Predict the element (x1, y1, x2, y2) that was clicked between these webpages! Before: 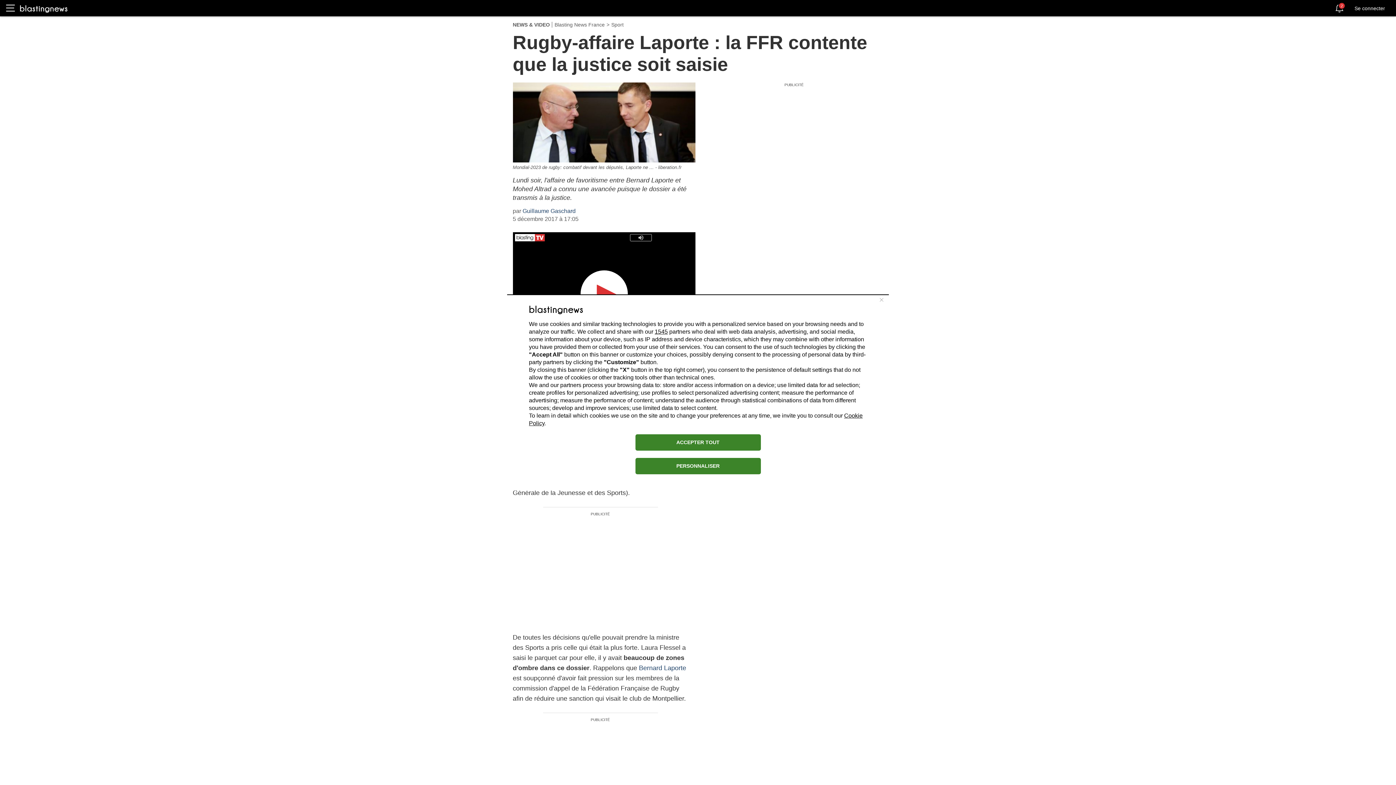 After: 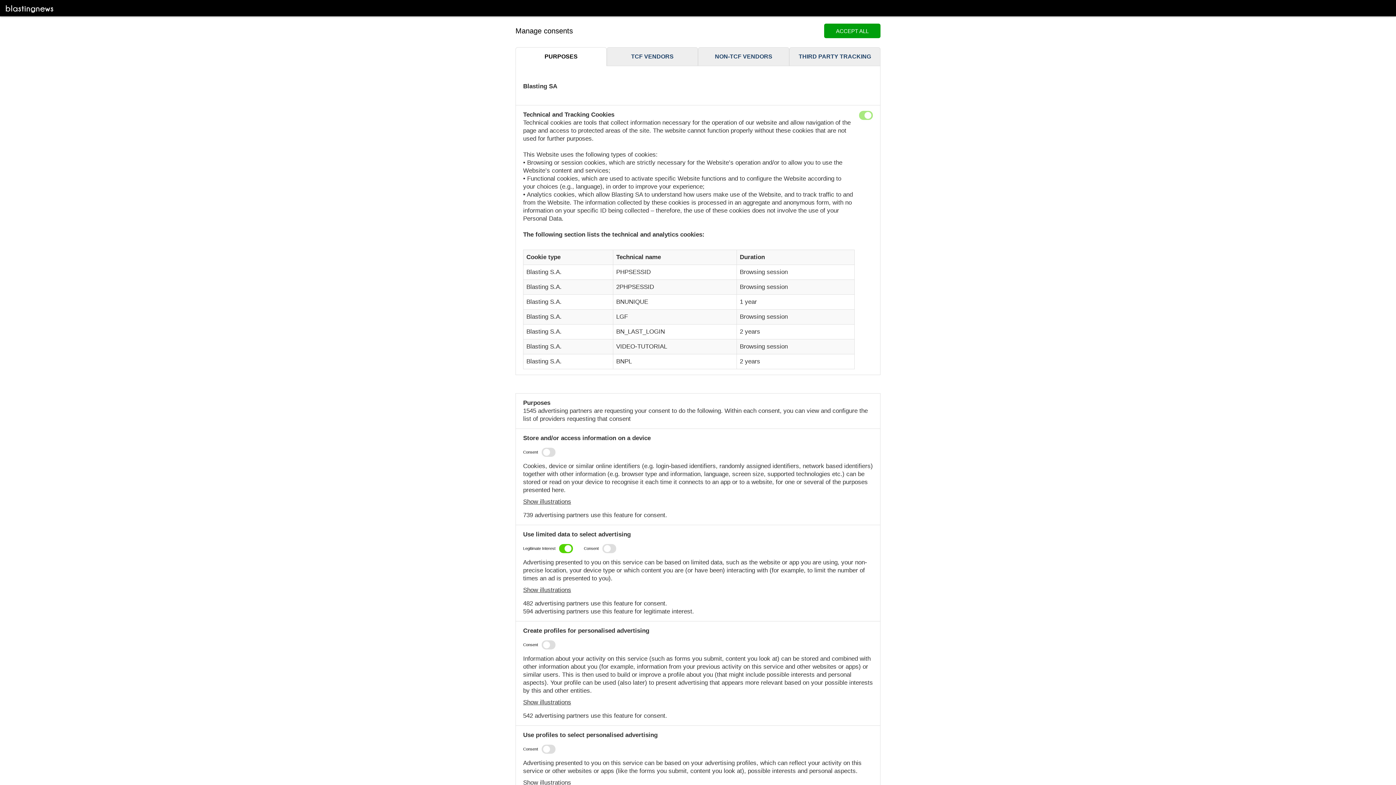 Action: bbox: (635, 458, 760, 474) label: PERSONNALISER